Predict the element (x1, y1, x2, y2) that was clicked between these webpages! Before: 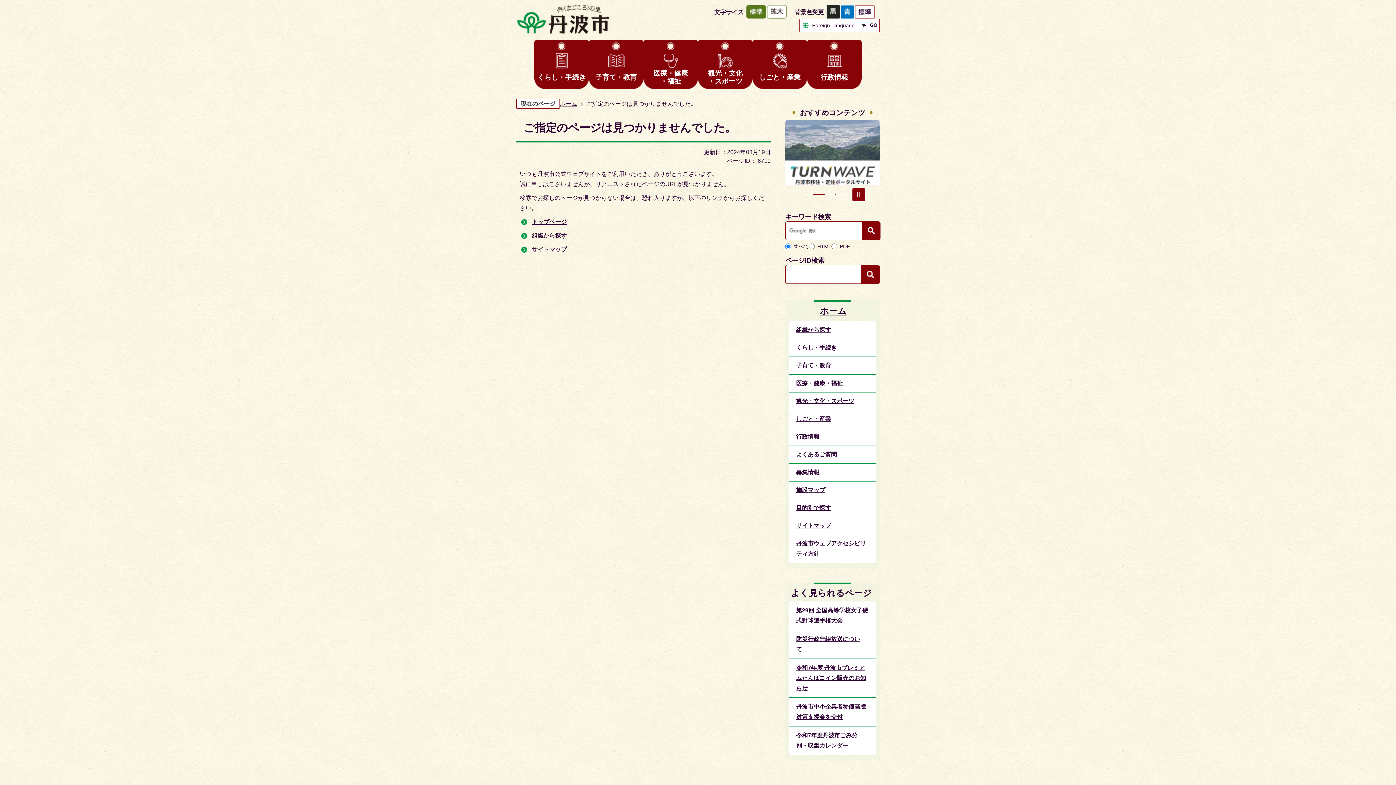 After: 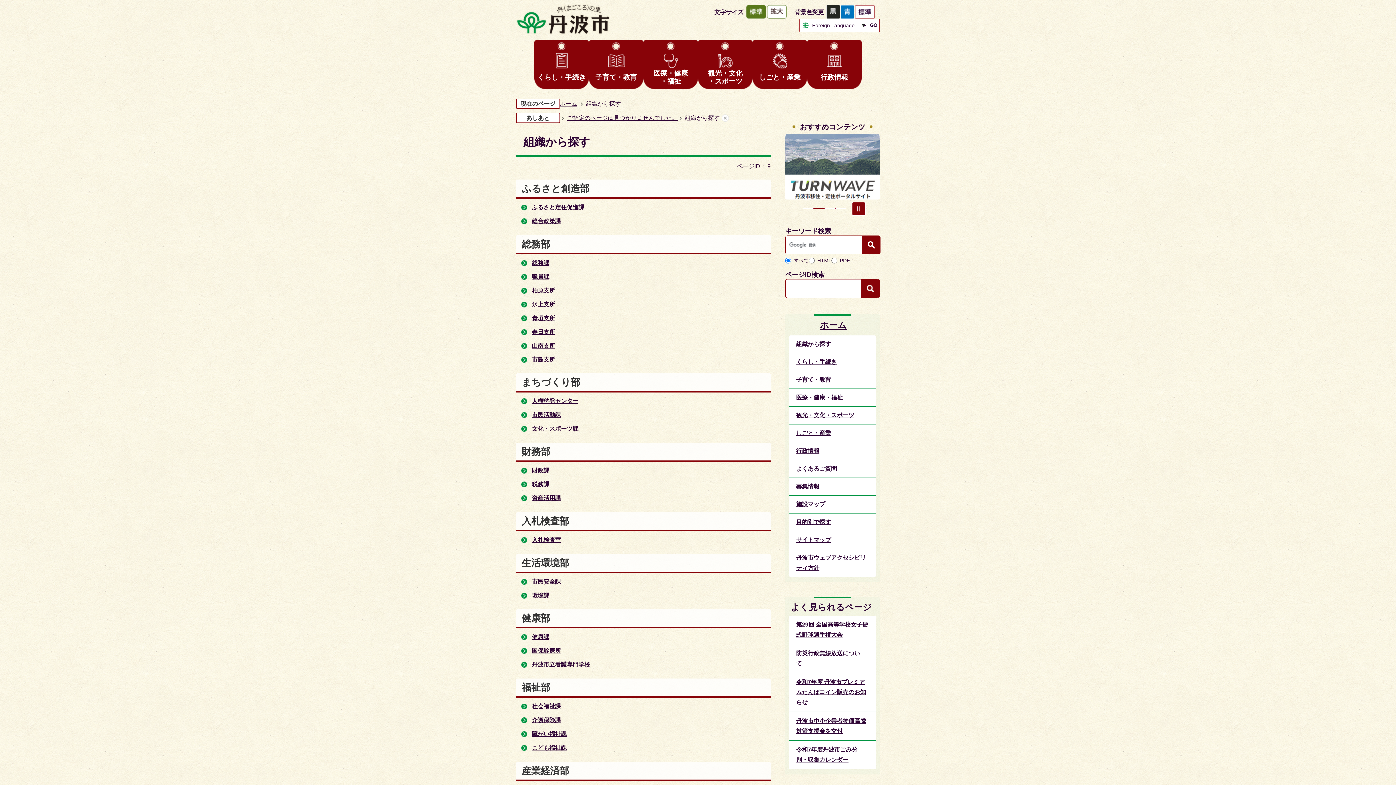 Action: label: 組織から探す bbox: (520, 230, 566, 240)